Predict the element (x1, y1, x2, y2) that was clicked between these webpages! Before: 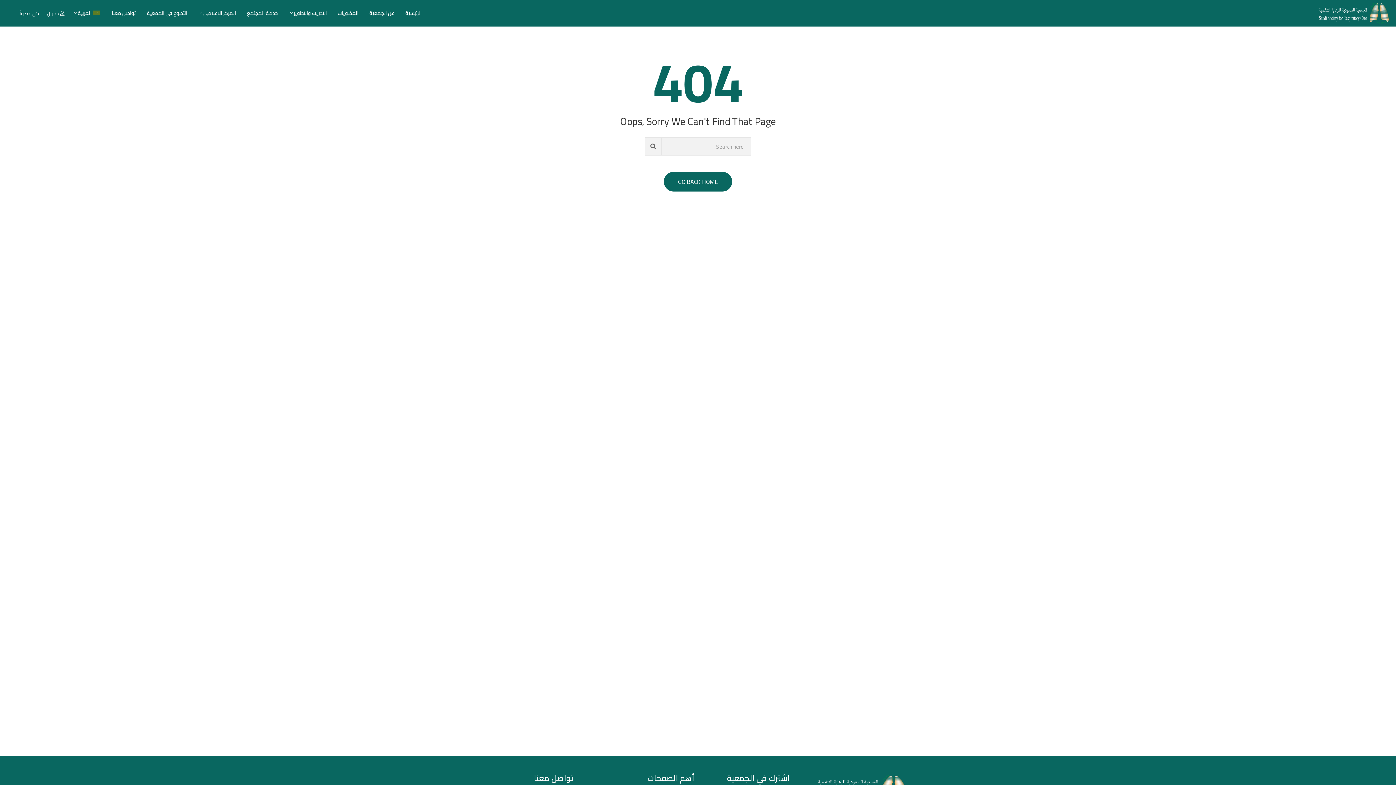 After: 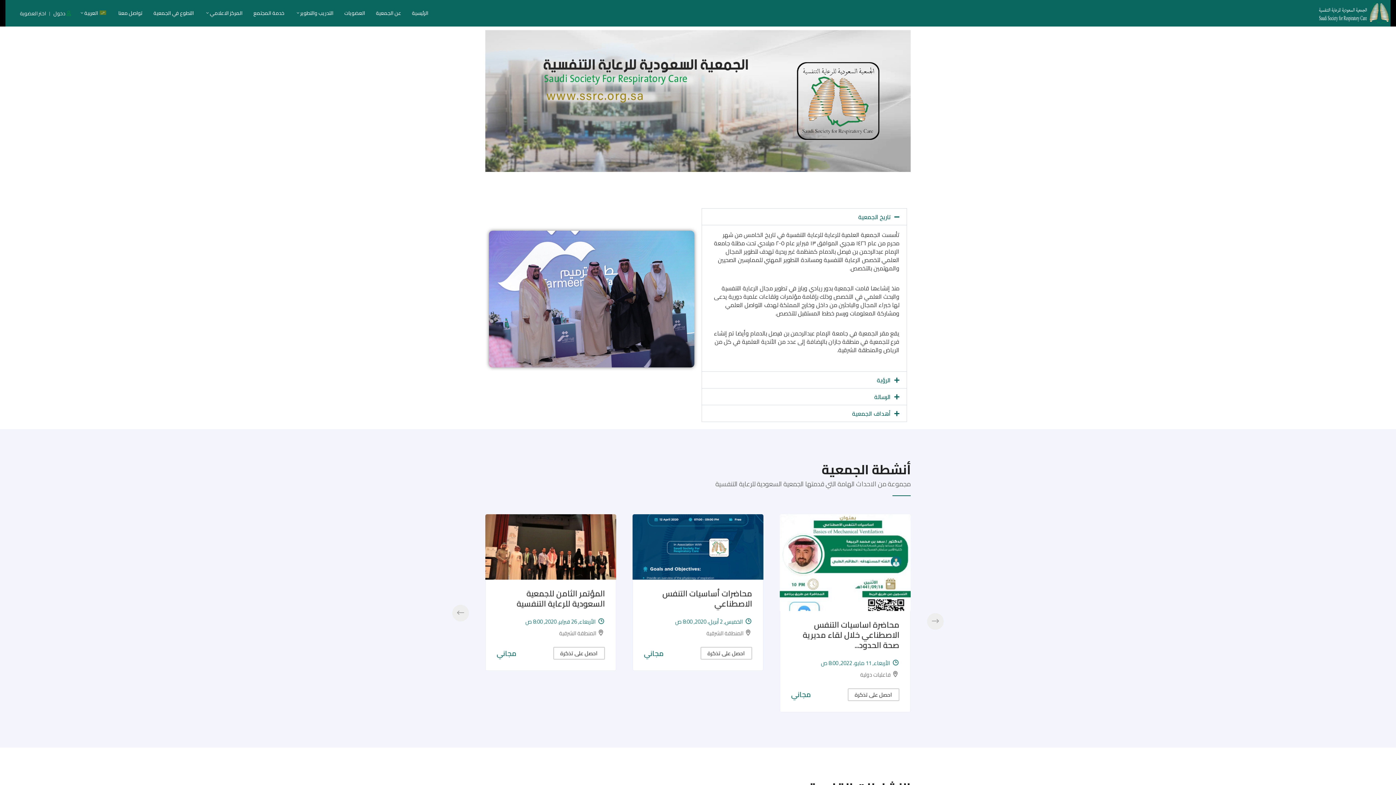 Action: label: الرئيسية bbox: (405, 0, 421, 26)